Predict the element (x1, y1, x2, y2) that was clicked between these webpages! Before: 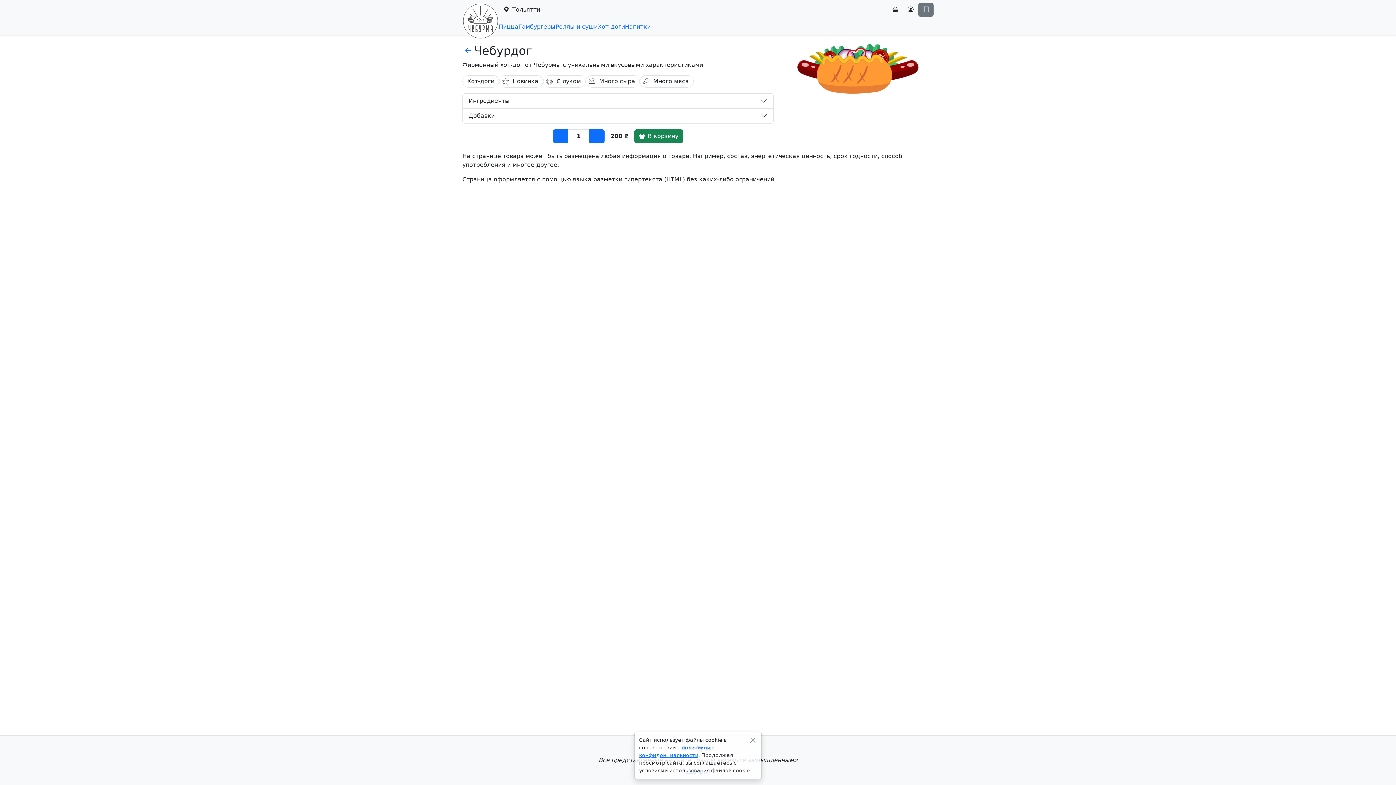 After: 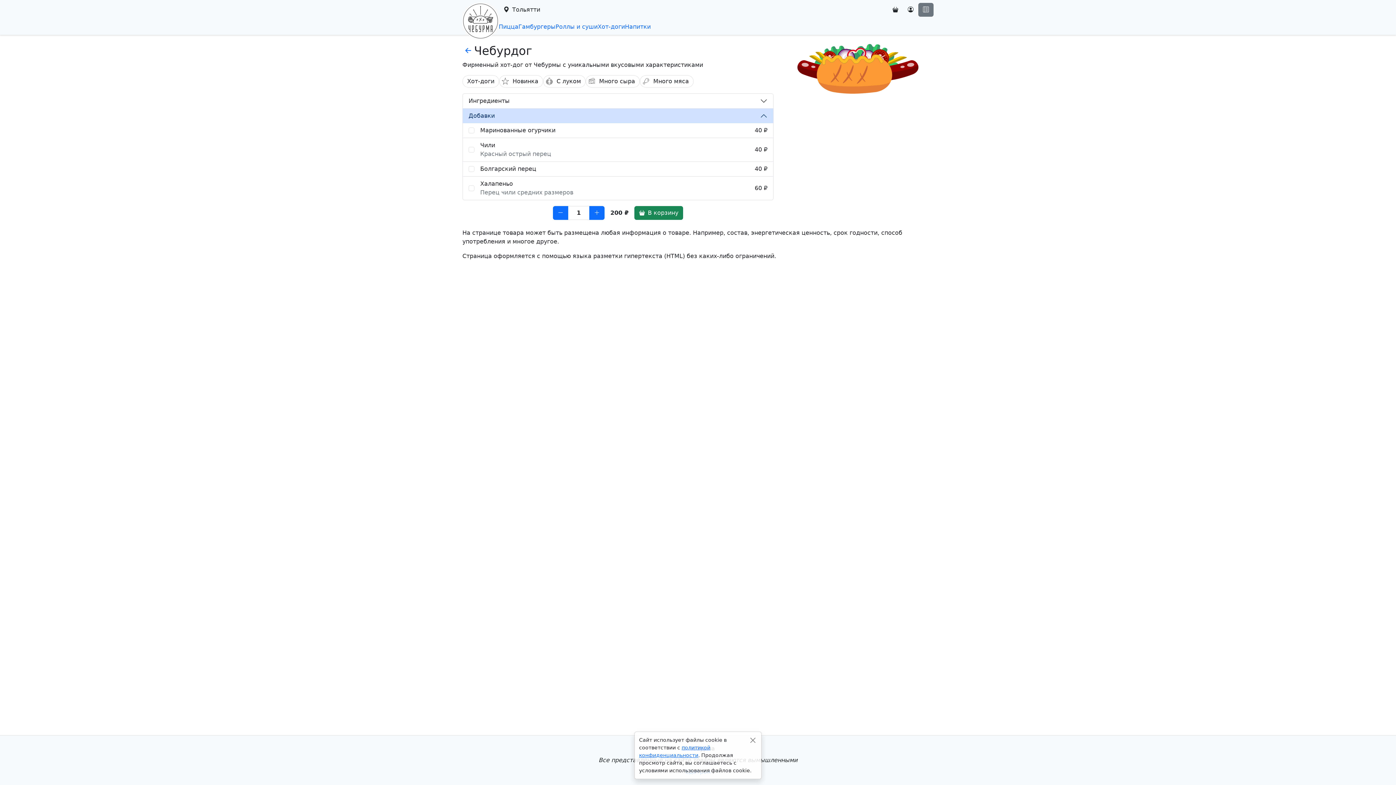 Action: bbox: (462, 108, 773, 123) label: Добавки